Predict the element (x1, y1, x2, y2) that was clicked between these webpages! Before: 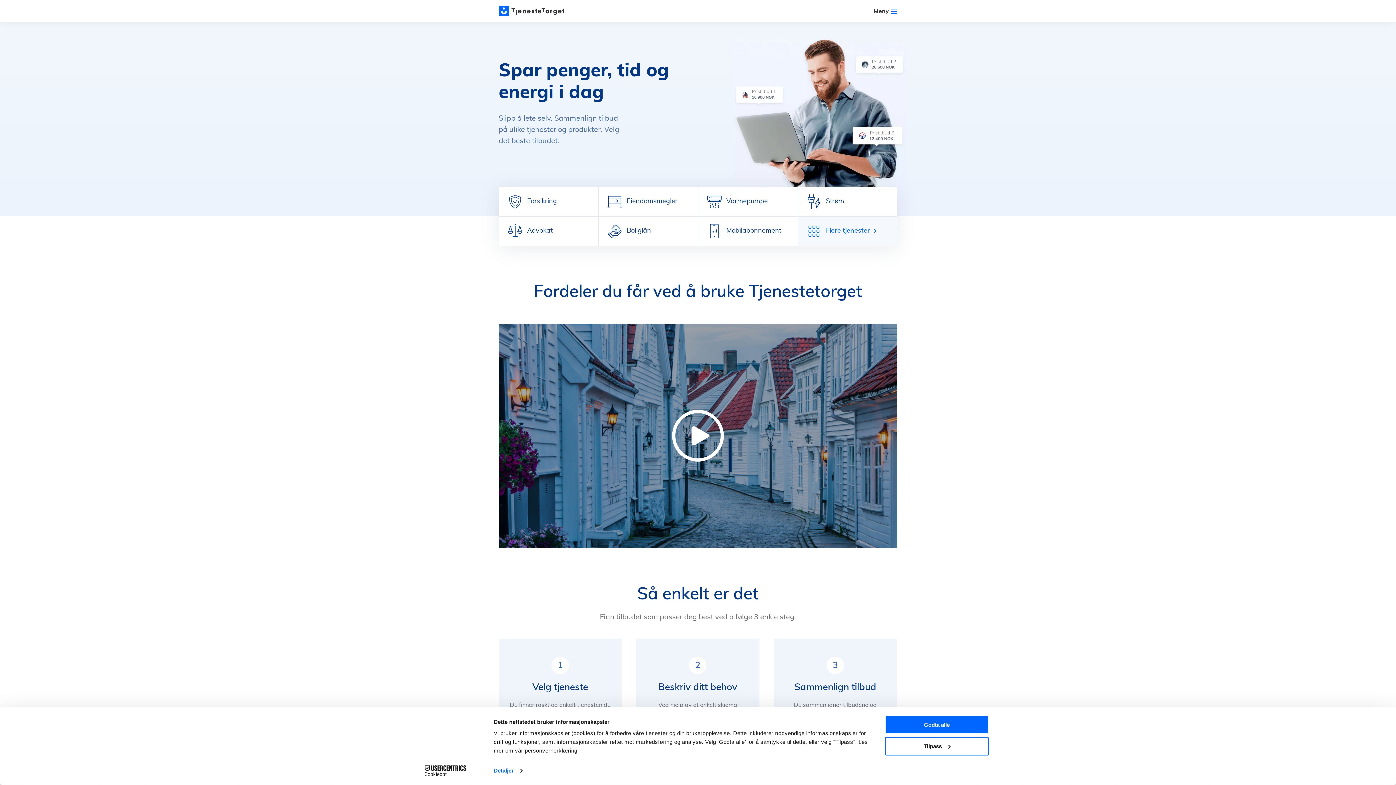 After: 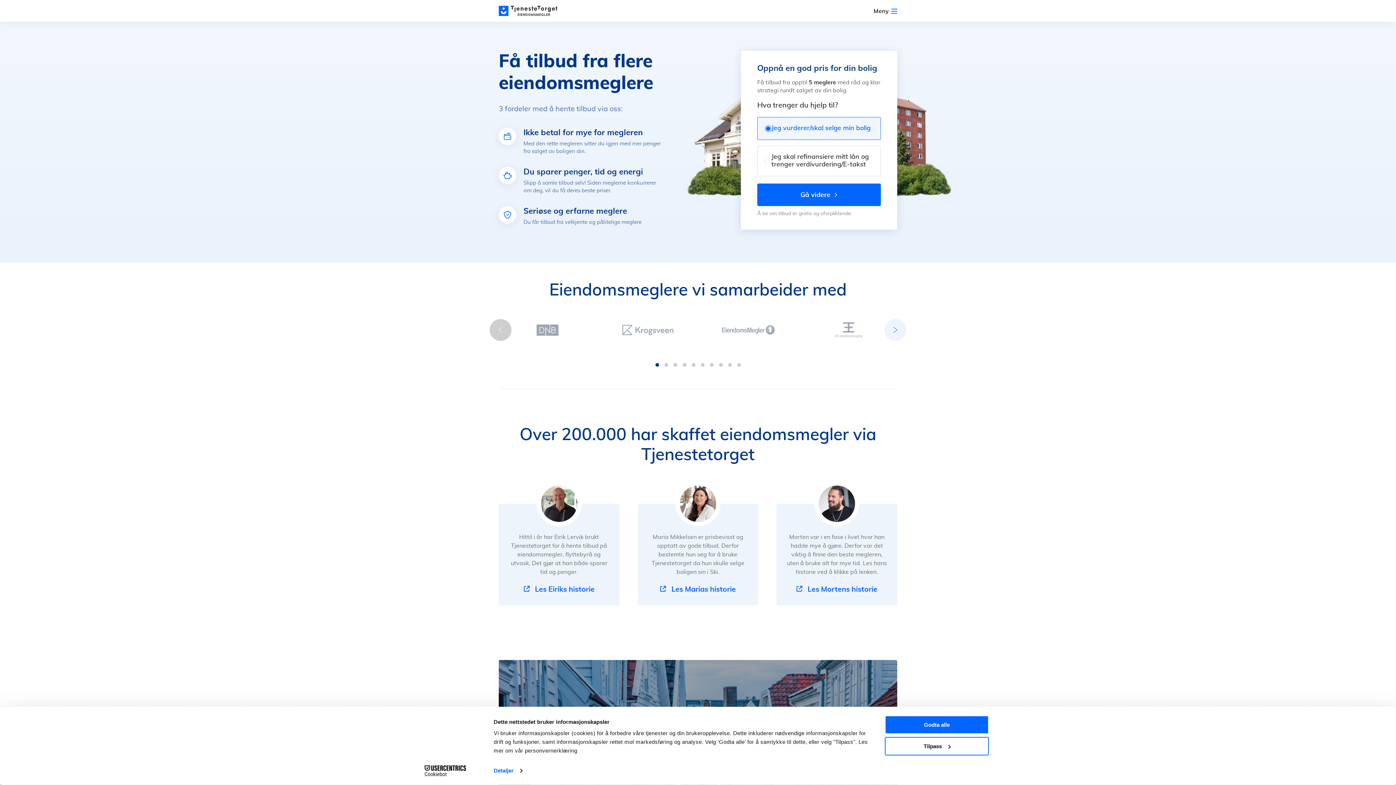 Action: label: Eiendomsmegler  bbox: (598, 186, 698, 216)